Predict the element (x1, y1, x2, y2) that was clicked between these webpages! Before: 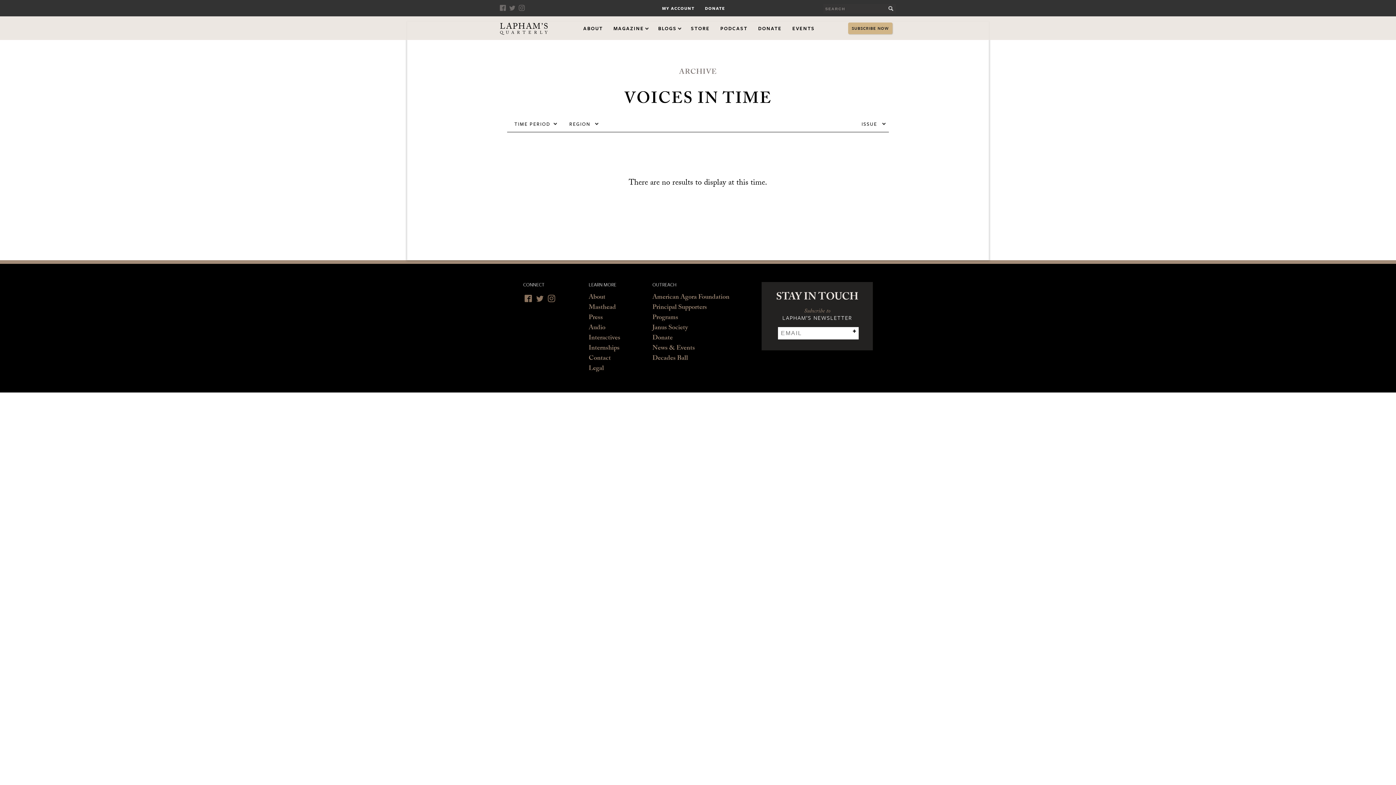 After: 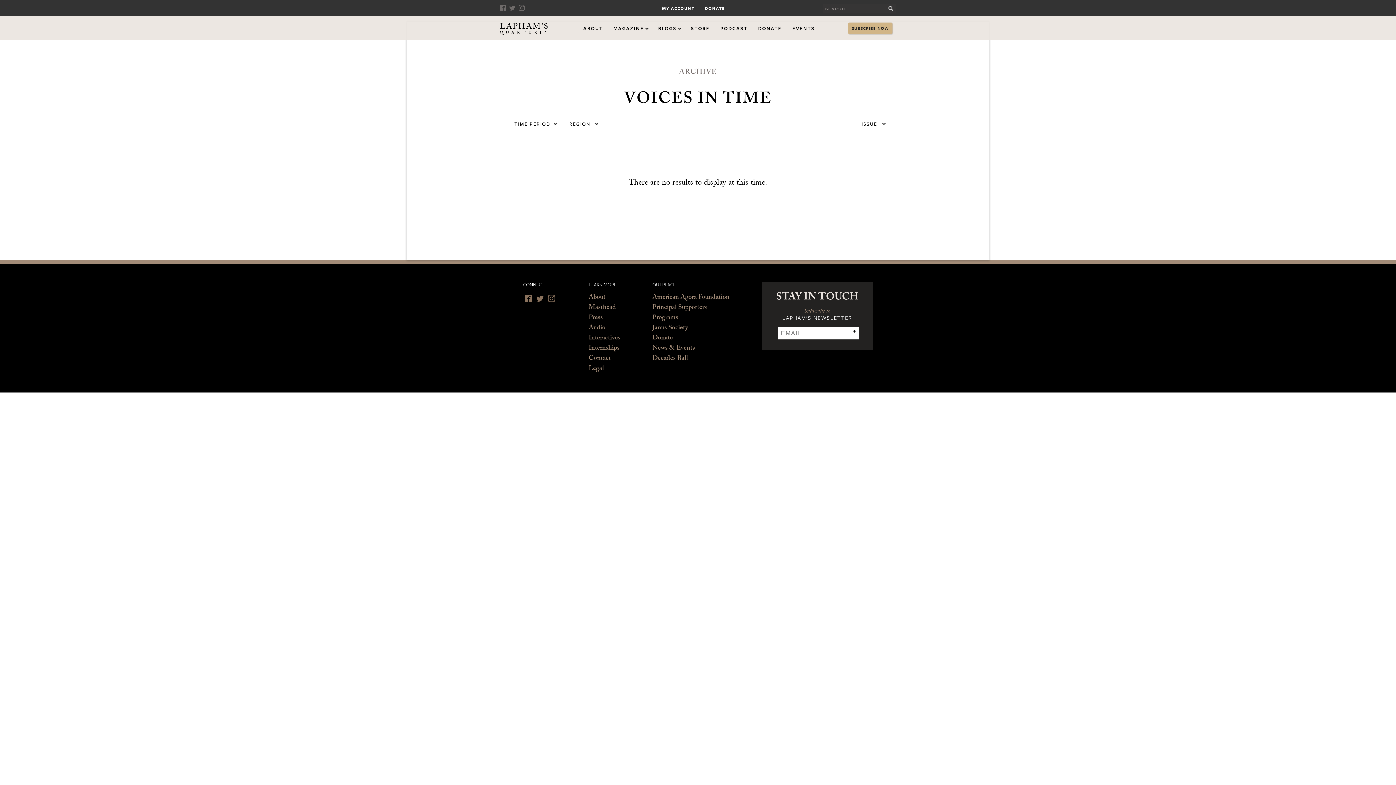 Action: bbox: (536, 293, 543, 304) label: Twitter